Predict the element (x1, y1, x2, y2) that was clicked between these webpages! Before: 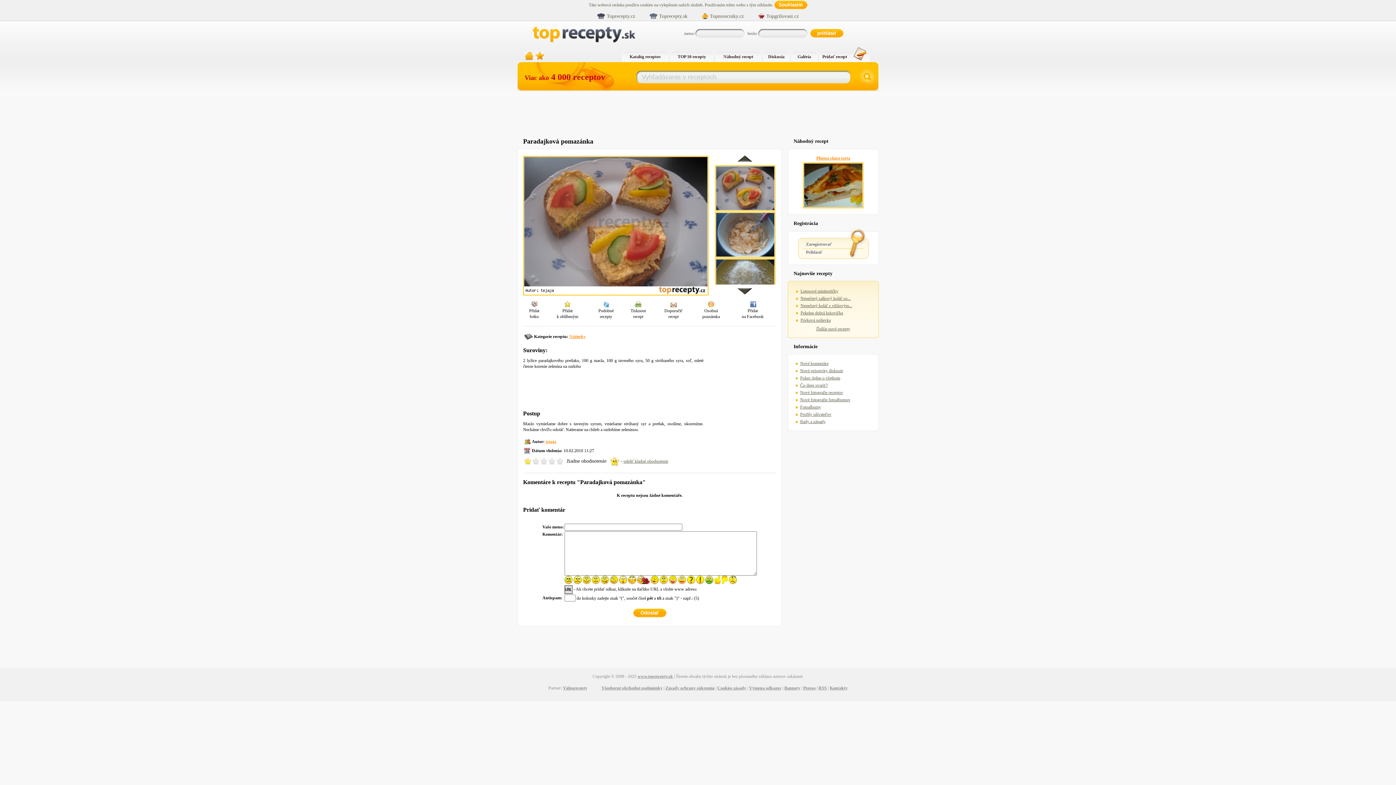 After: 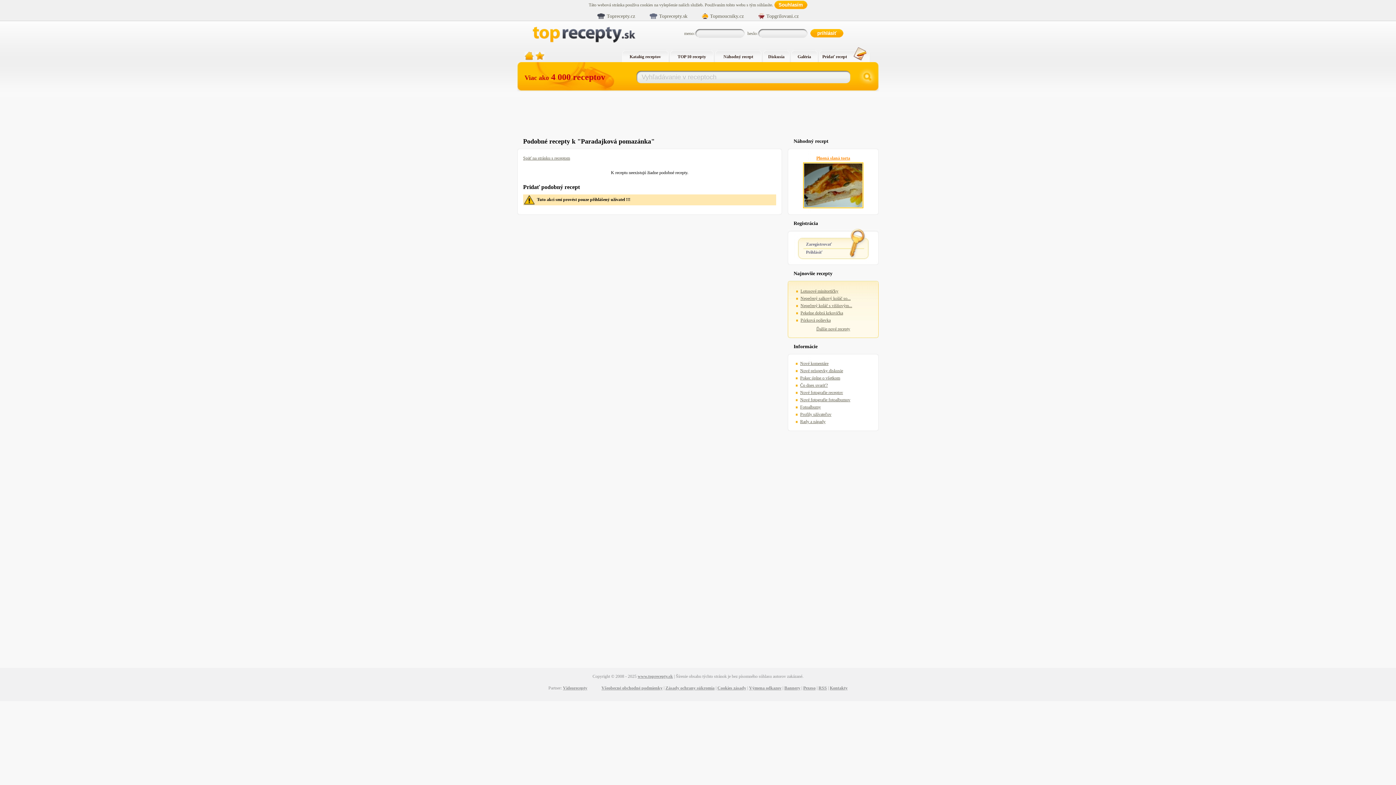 Action: bbox: (602, 304, 609, 309)